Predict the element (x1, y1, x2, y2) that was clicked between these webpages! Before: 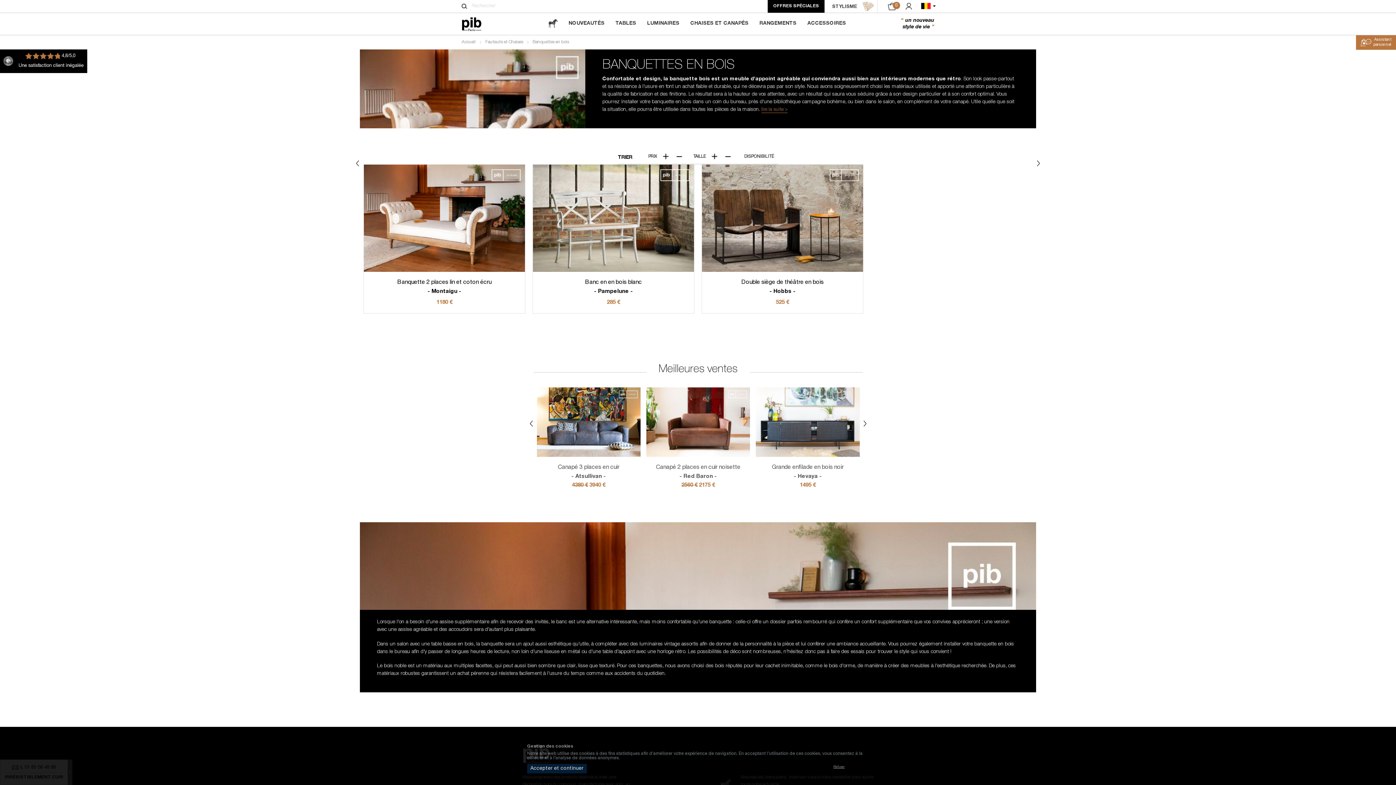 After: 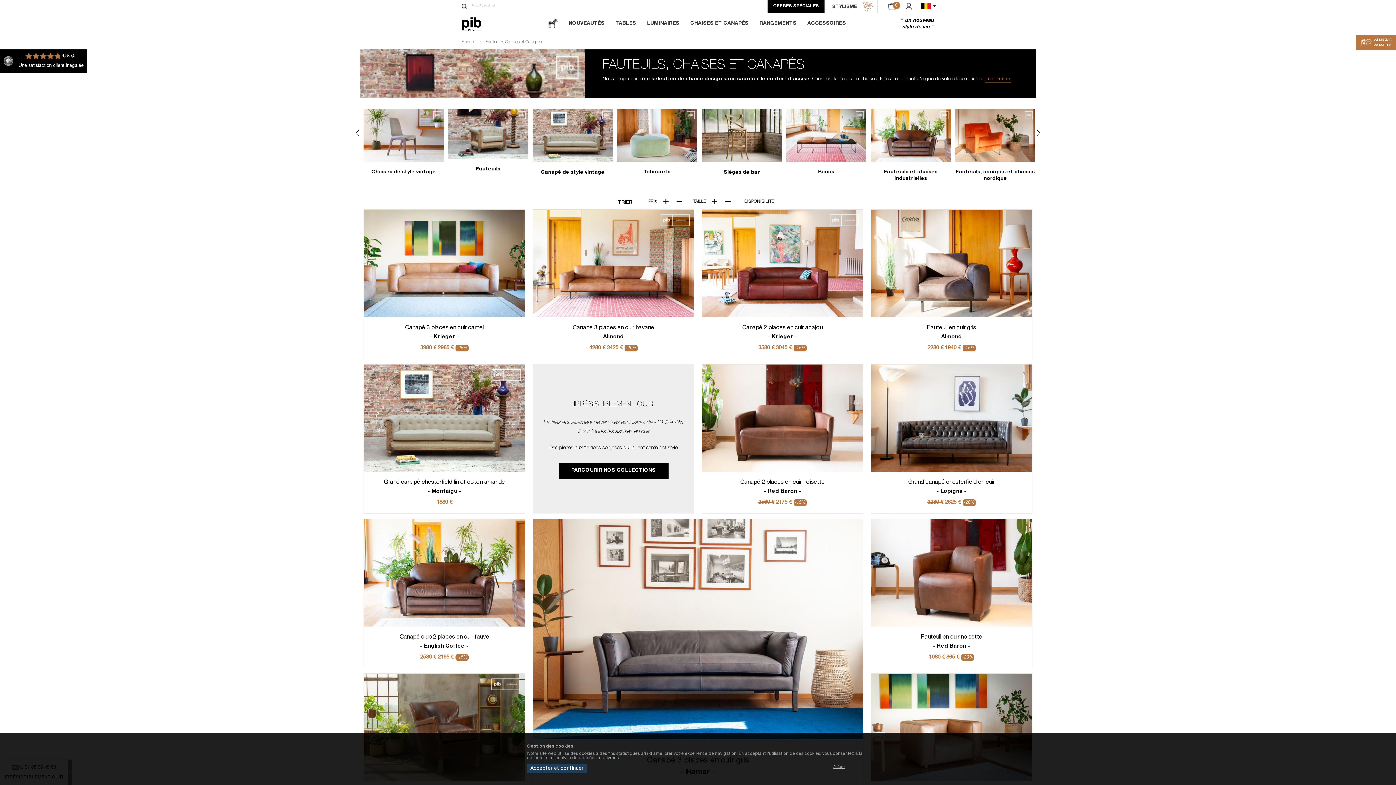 Action: label: Fauteuils et Chaises bbox: (485, 40, 523, 44)